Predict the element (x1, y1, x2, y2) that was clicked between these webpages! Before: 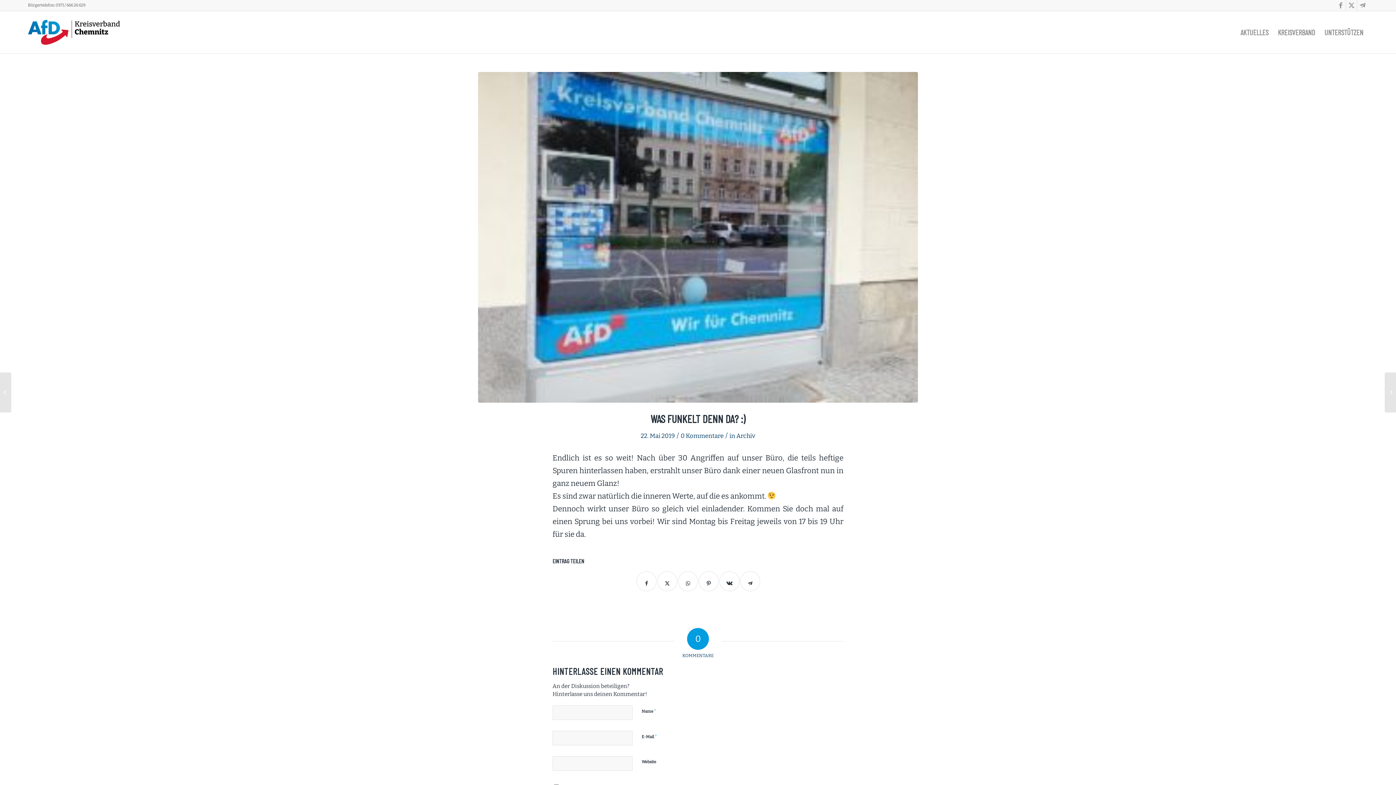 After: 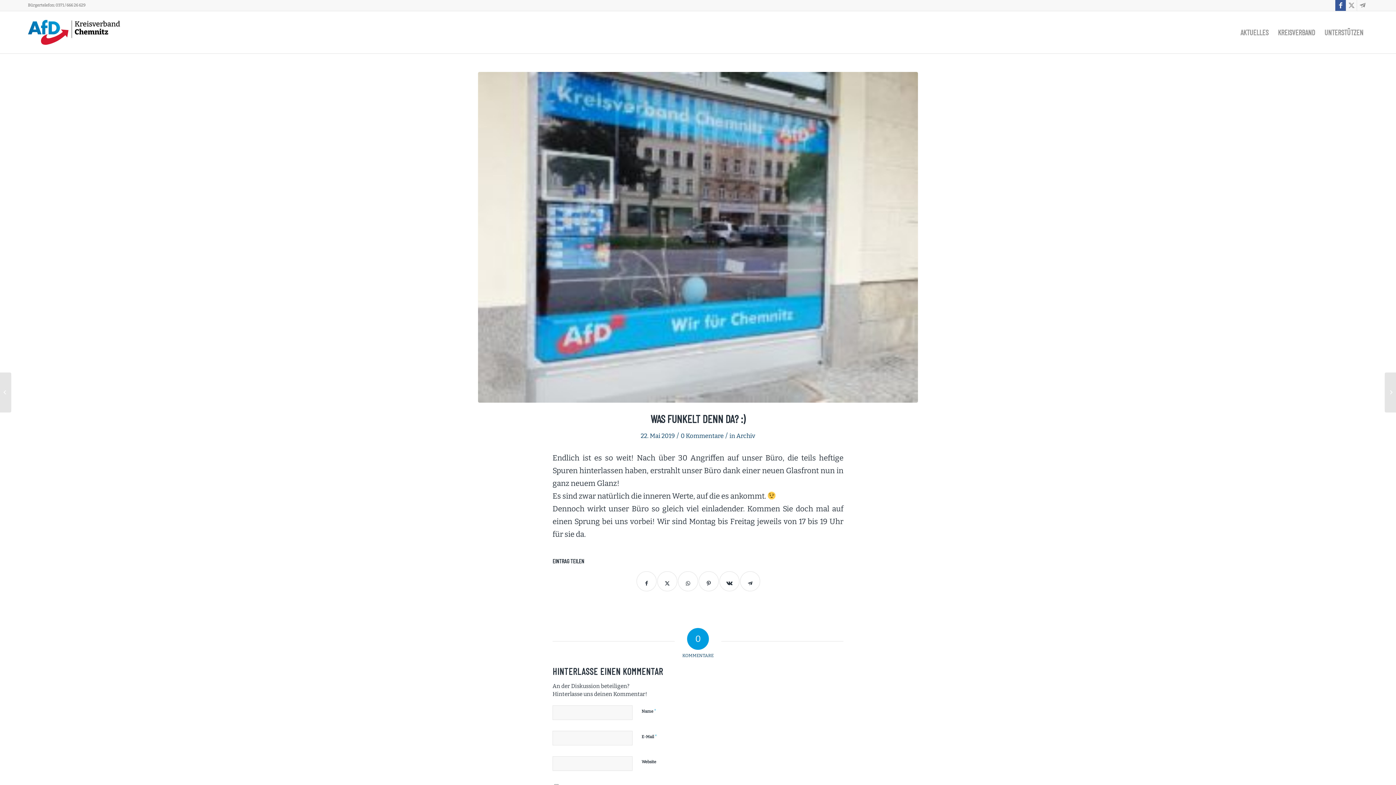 Action: bbox: (1335, 0, 1346, 10) label: Link zu Facebook